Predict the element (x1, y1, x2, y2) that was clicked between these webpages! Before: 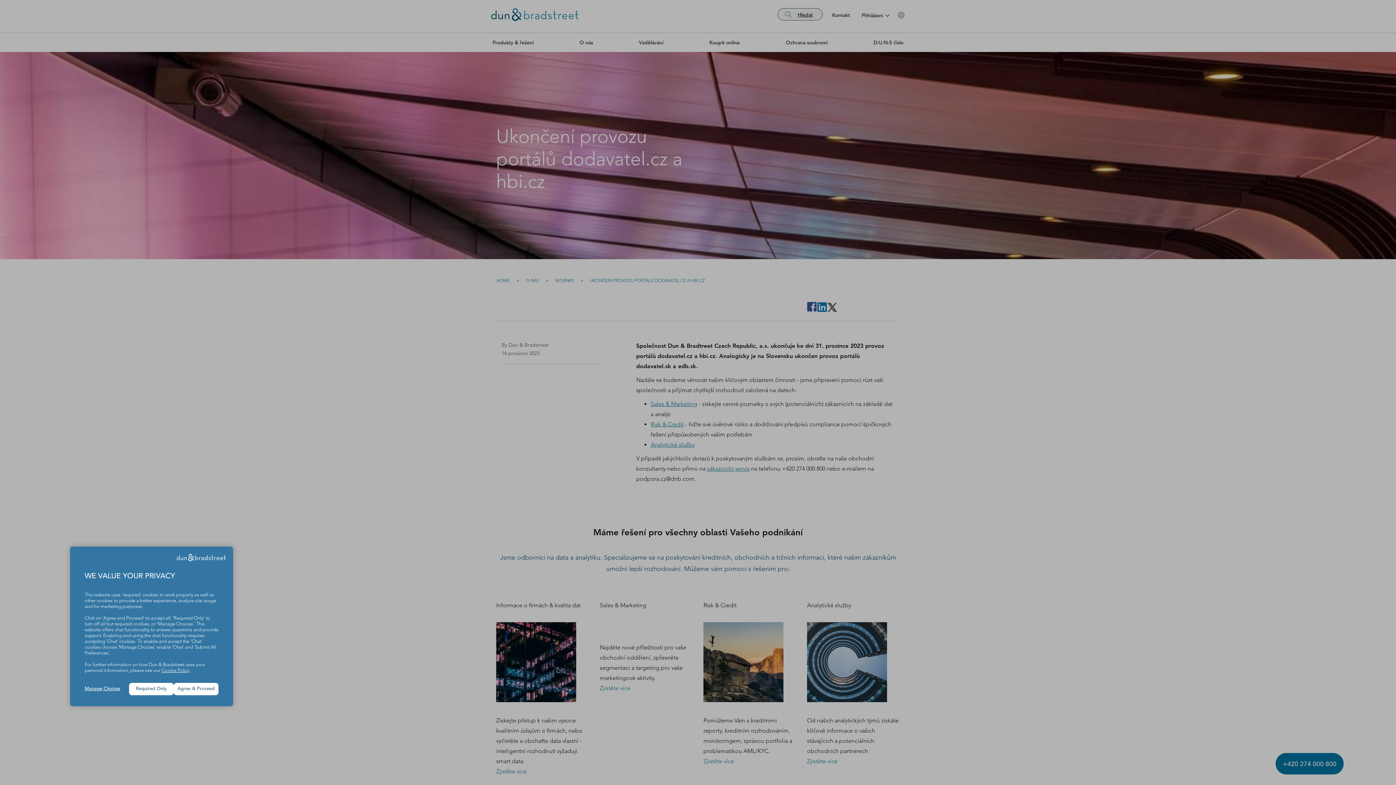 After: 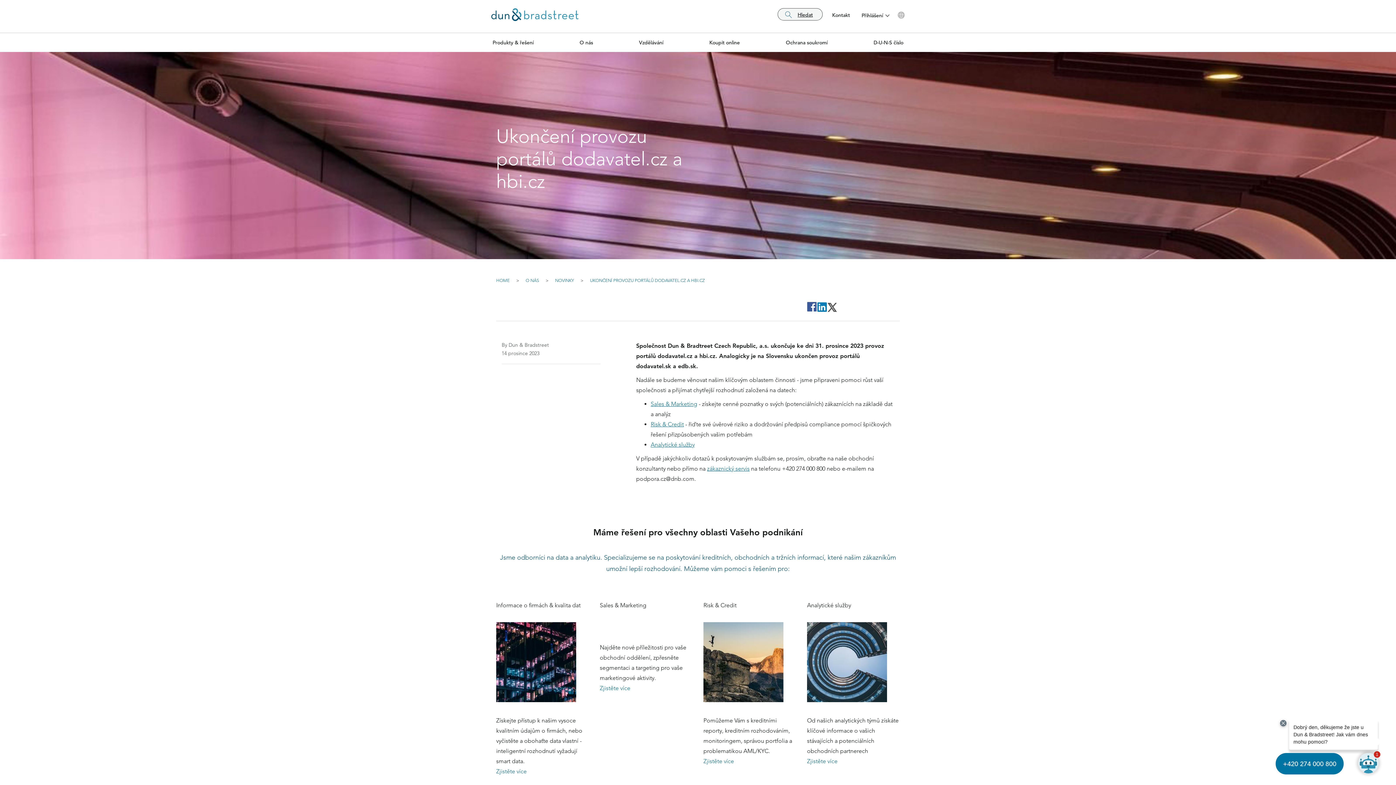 Action: bbox: (173, 683, 218, 695) label: Agree & Proceed